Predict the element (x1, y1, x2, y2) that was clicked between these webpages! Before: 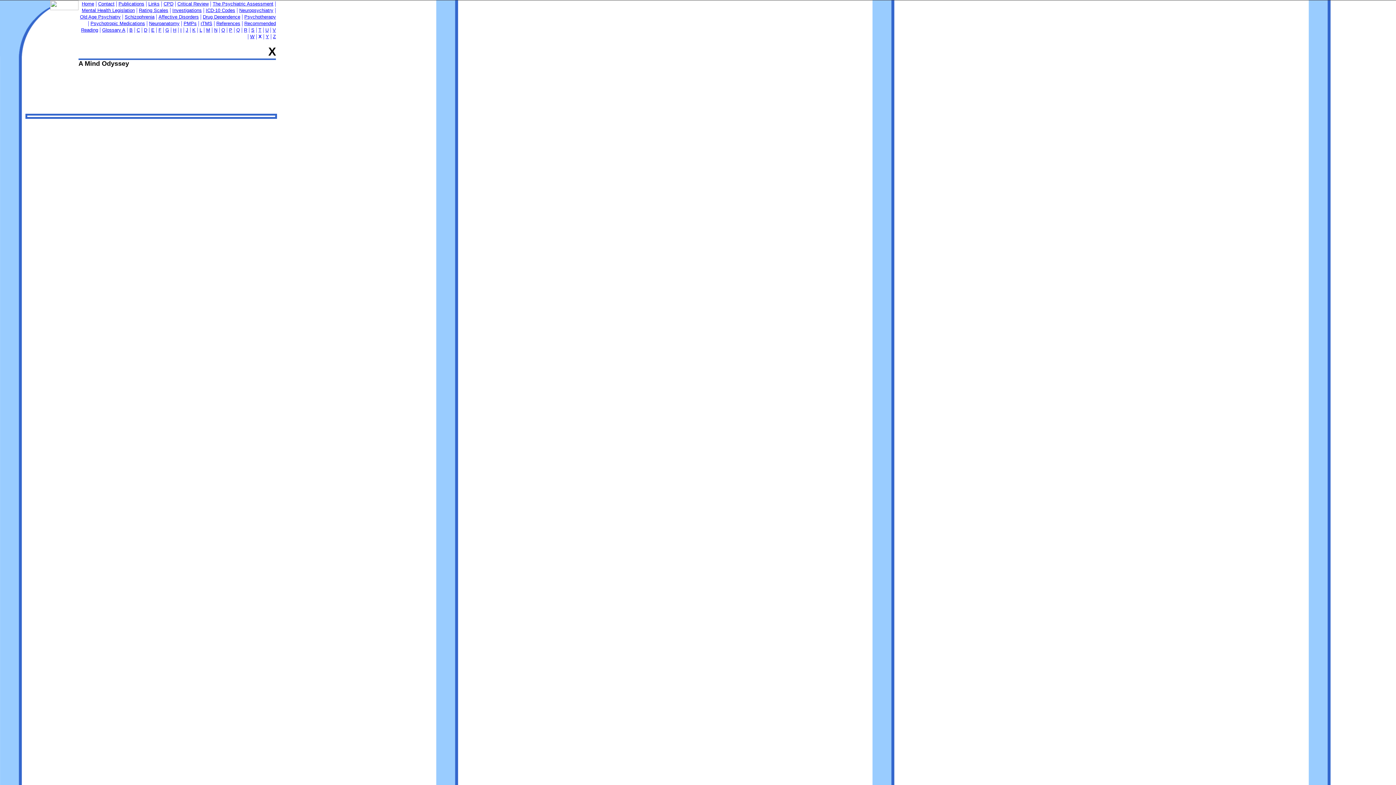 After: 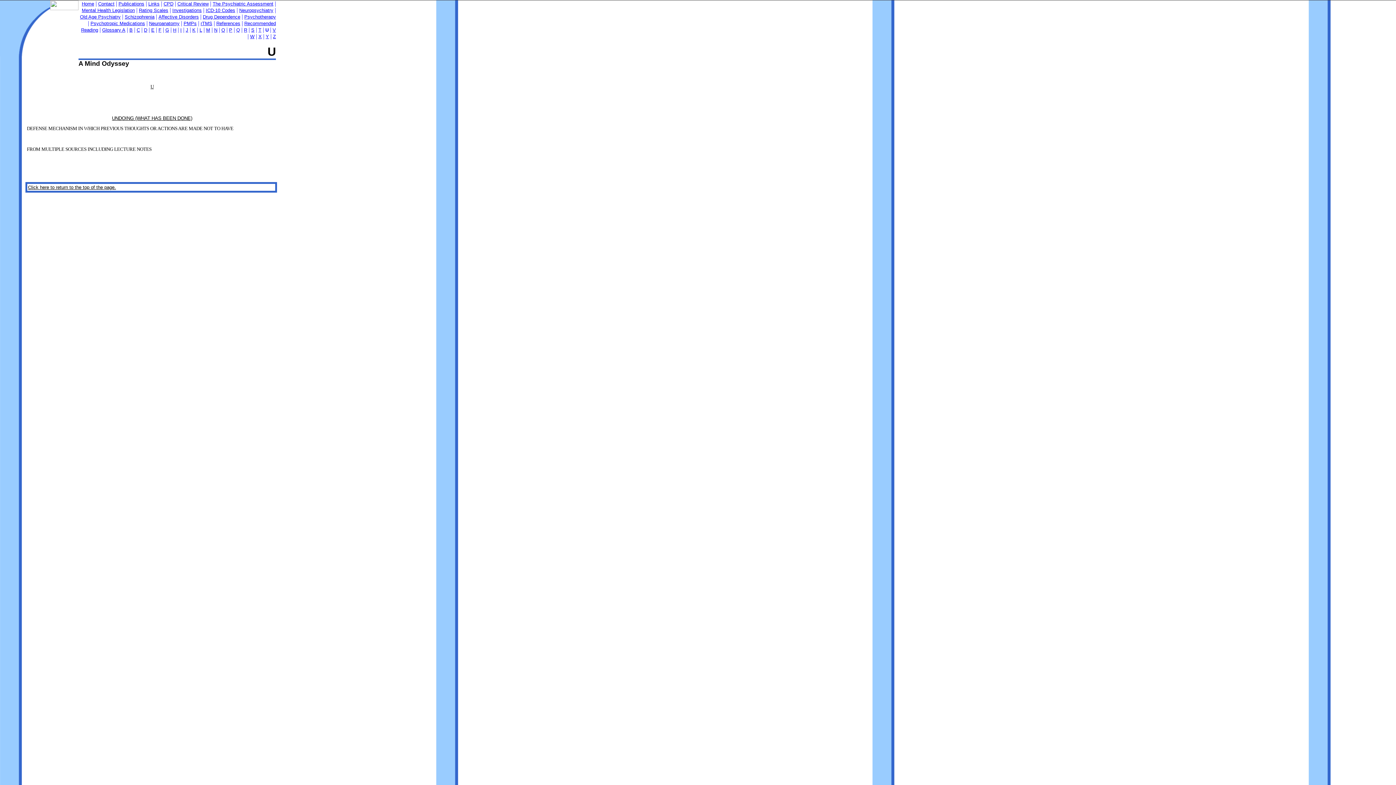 Action: bbox: (265, 27, 268, 32) label: U